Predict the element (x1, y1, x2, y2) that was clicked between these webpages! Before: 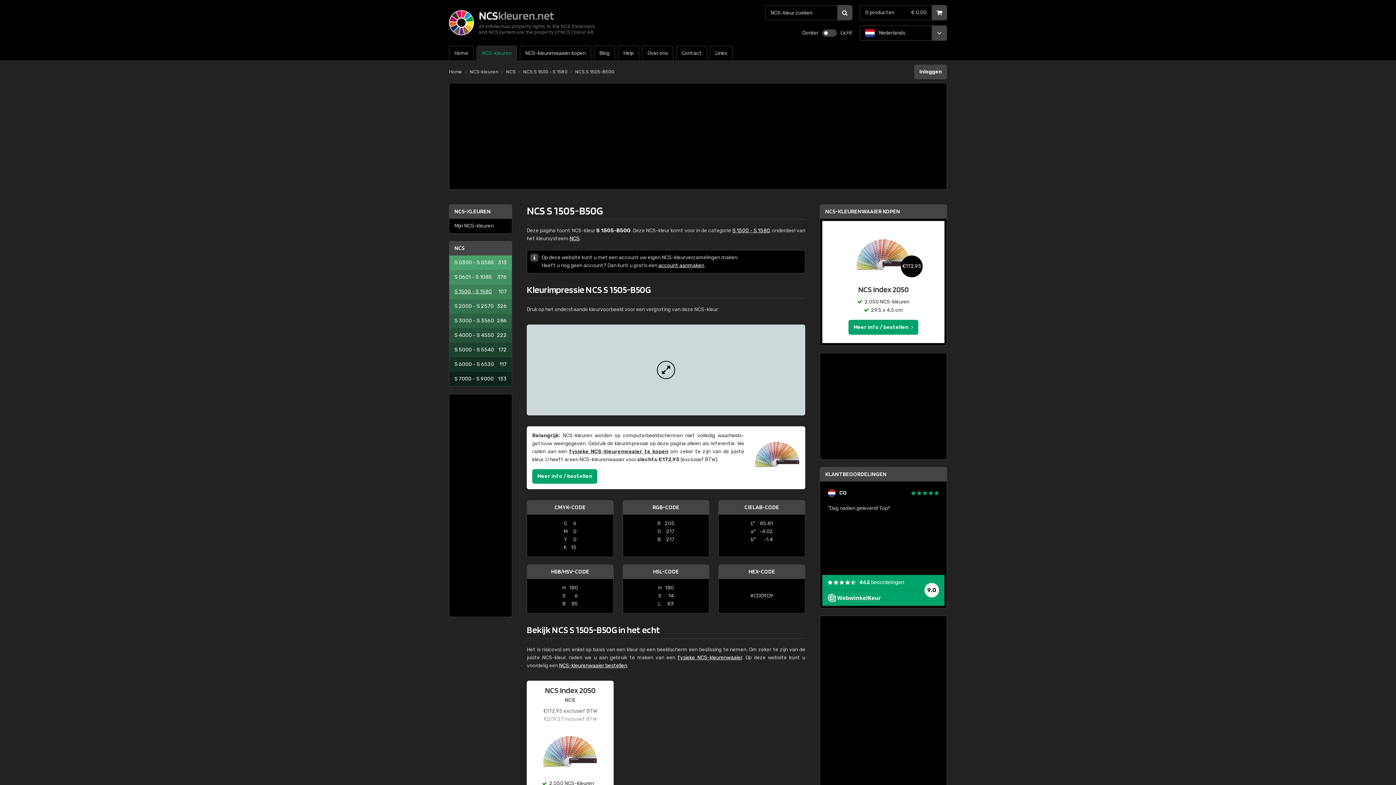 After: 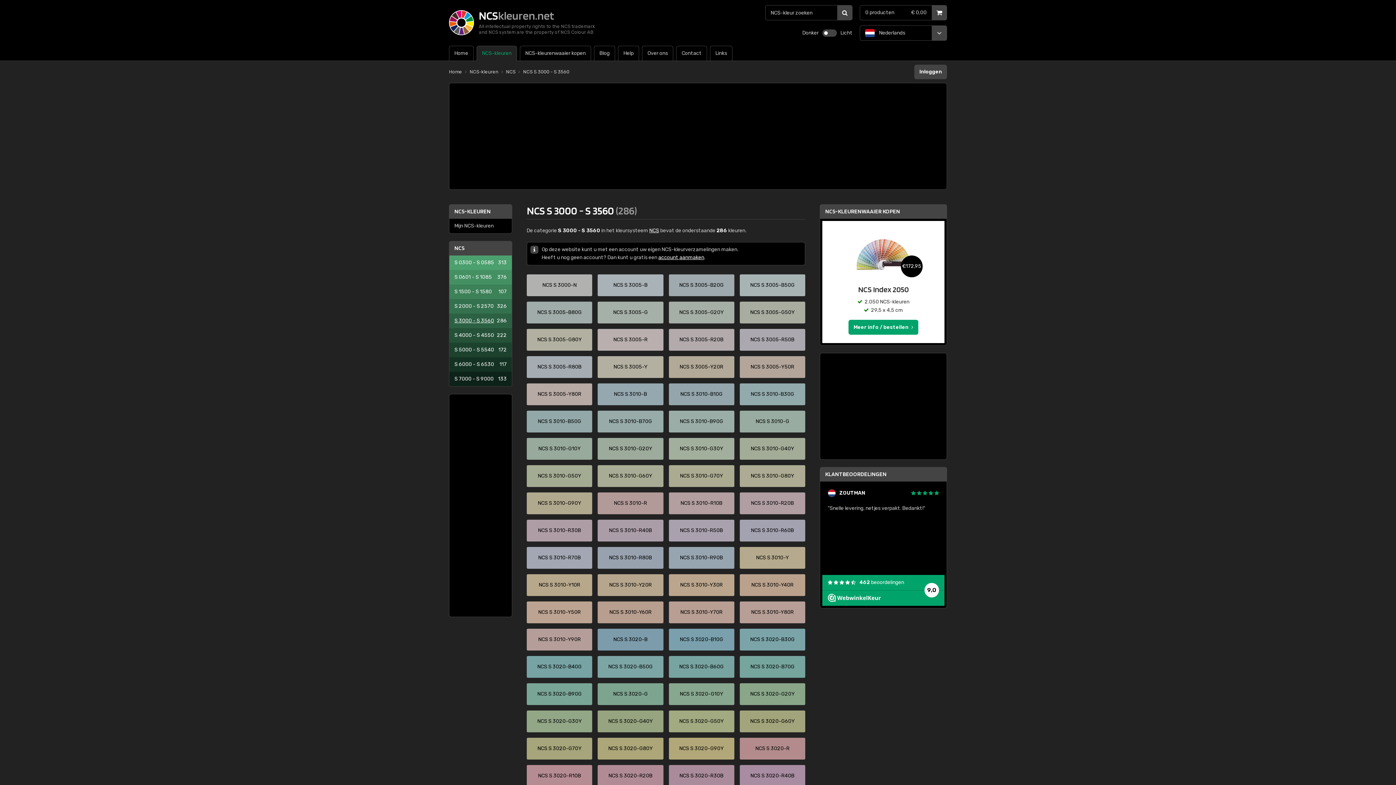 Action: label: S 3000 - S 3560
286 bbox: (449, 313, 512, 328)